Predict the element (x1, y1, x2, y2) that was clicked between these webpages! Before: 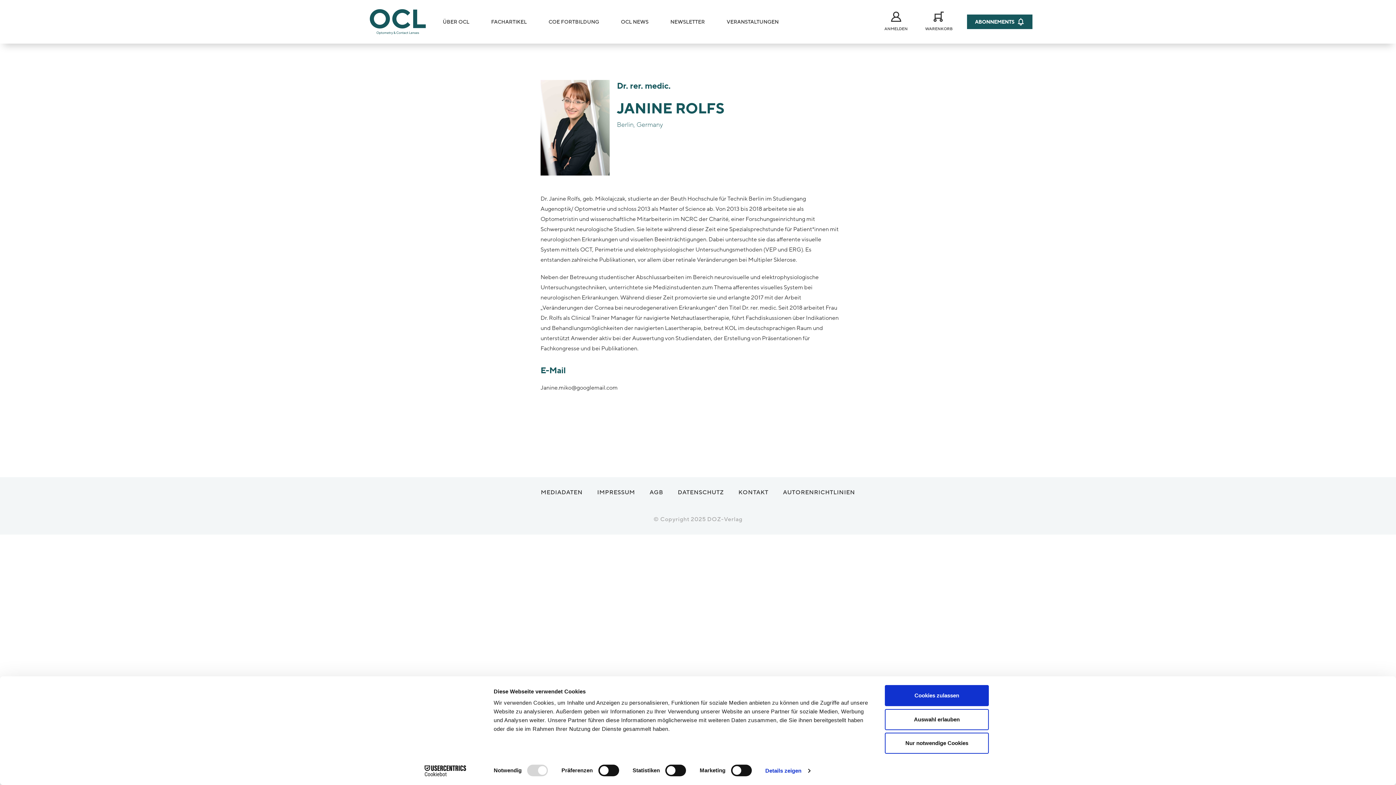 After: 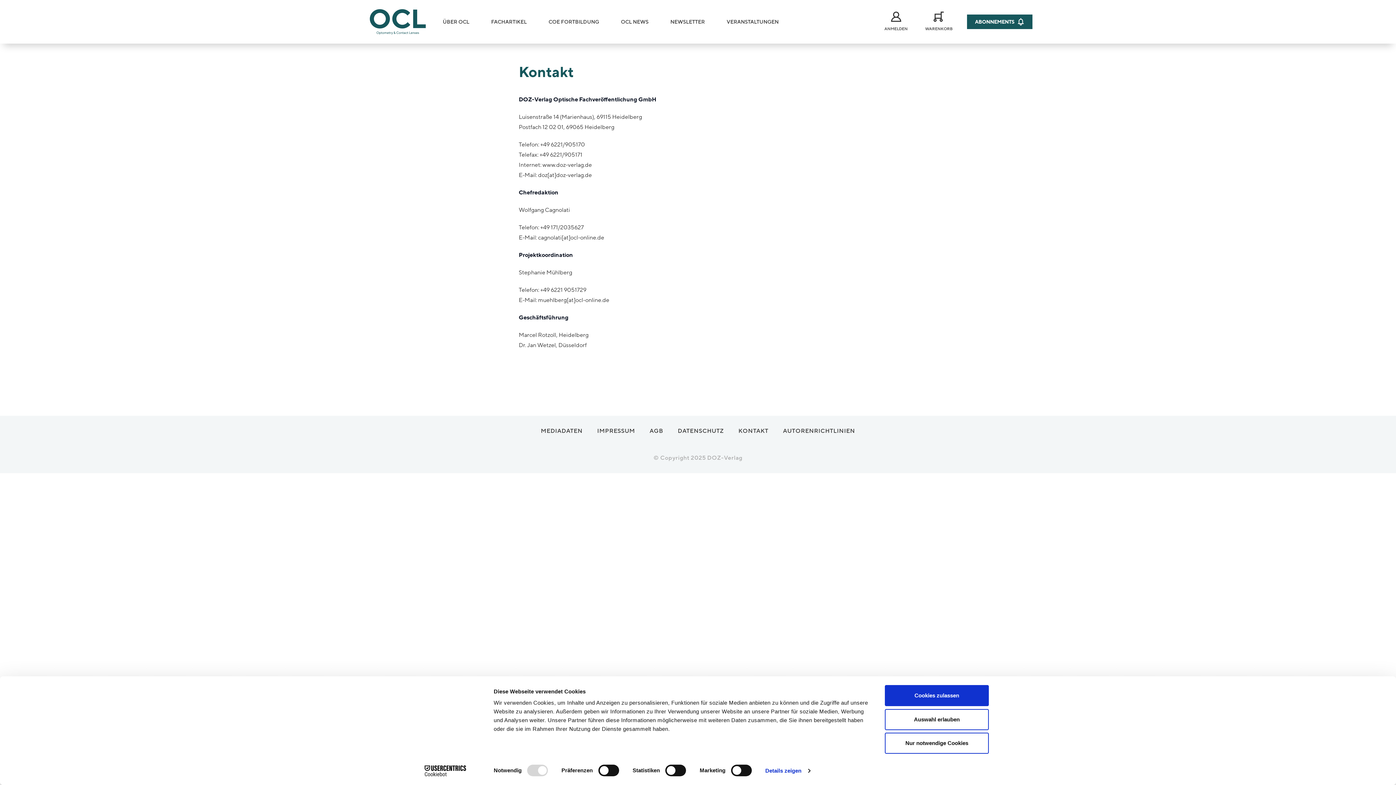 Action: label: KONTAKT bbox: (738, 488, 768, 496)